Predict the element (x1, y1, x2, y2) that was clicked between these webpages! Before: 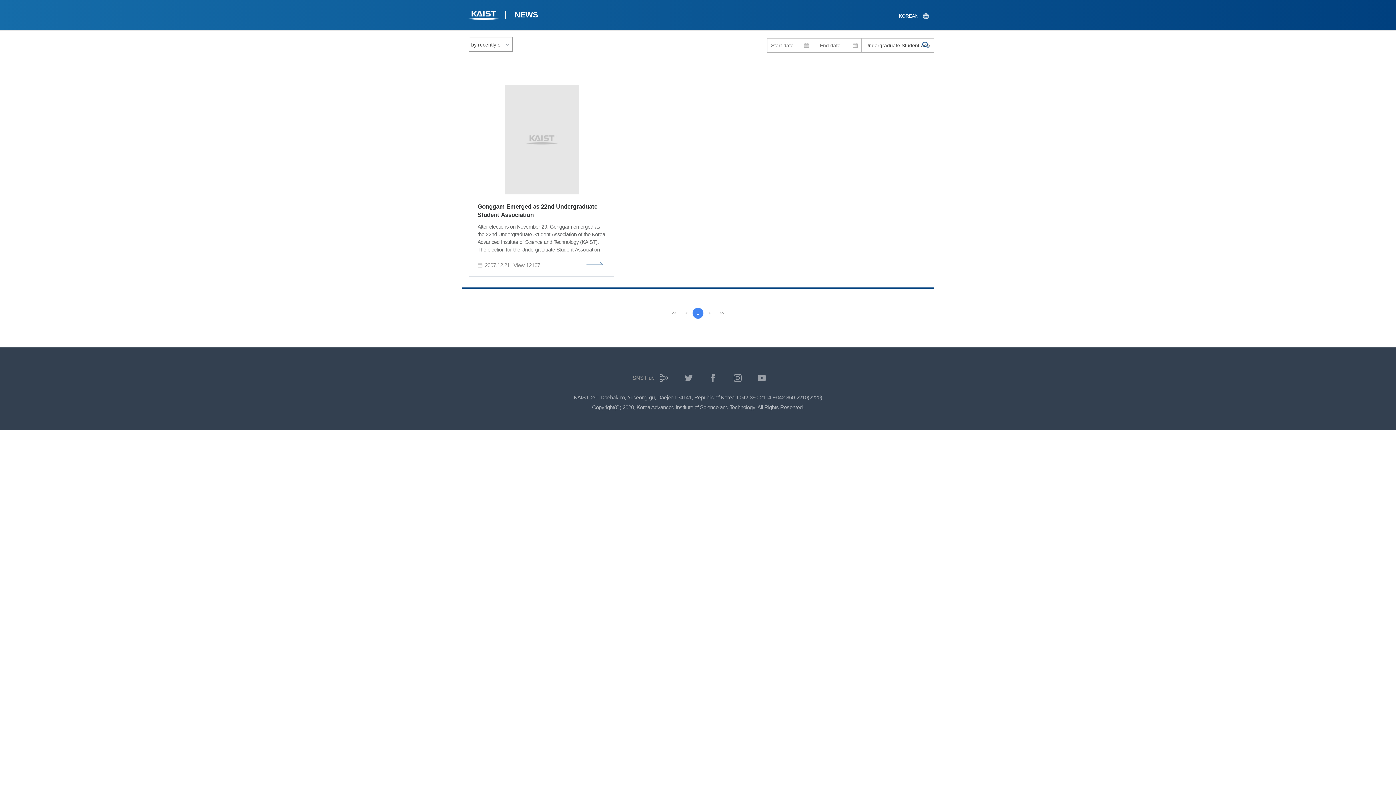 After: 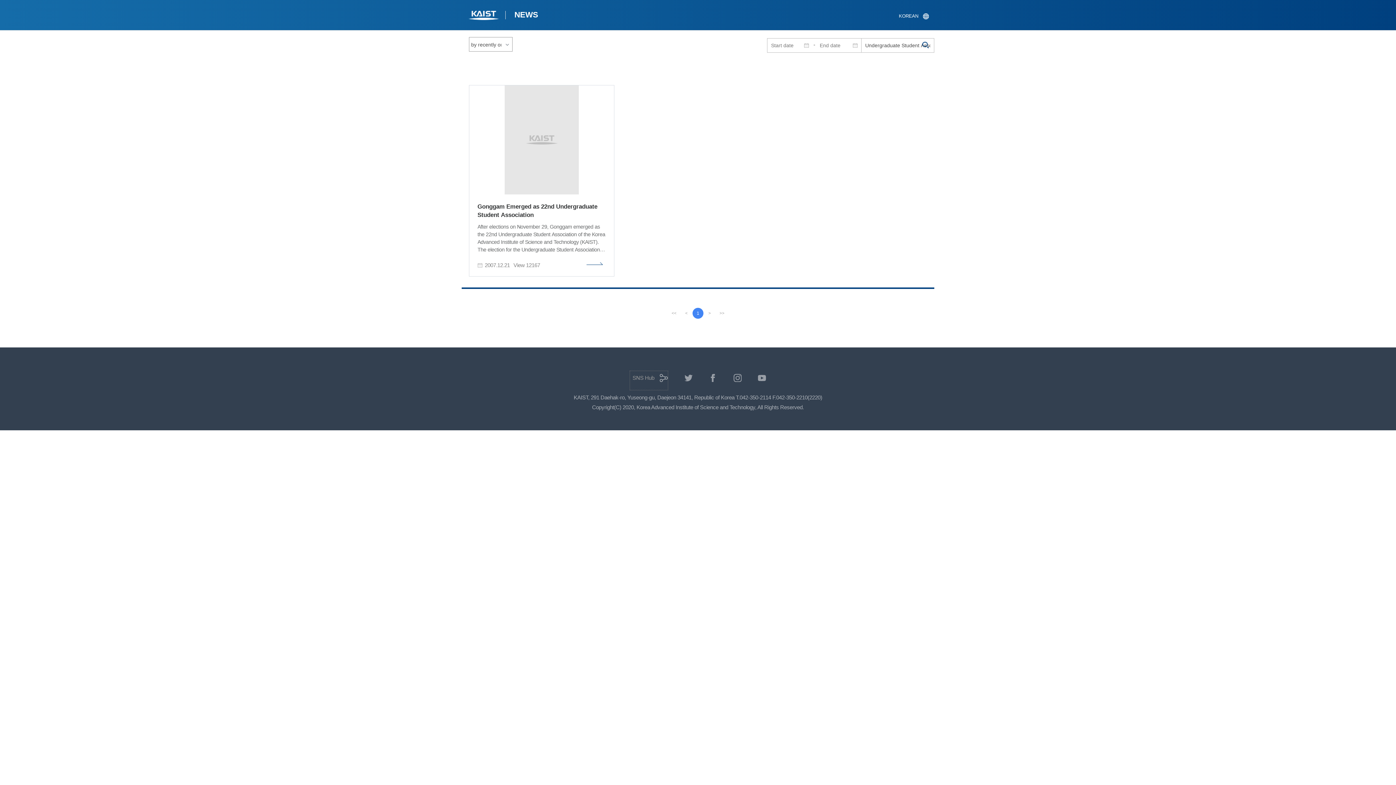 Action: label: SNS Hub bbox: (630, 371, 668, 390)